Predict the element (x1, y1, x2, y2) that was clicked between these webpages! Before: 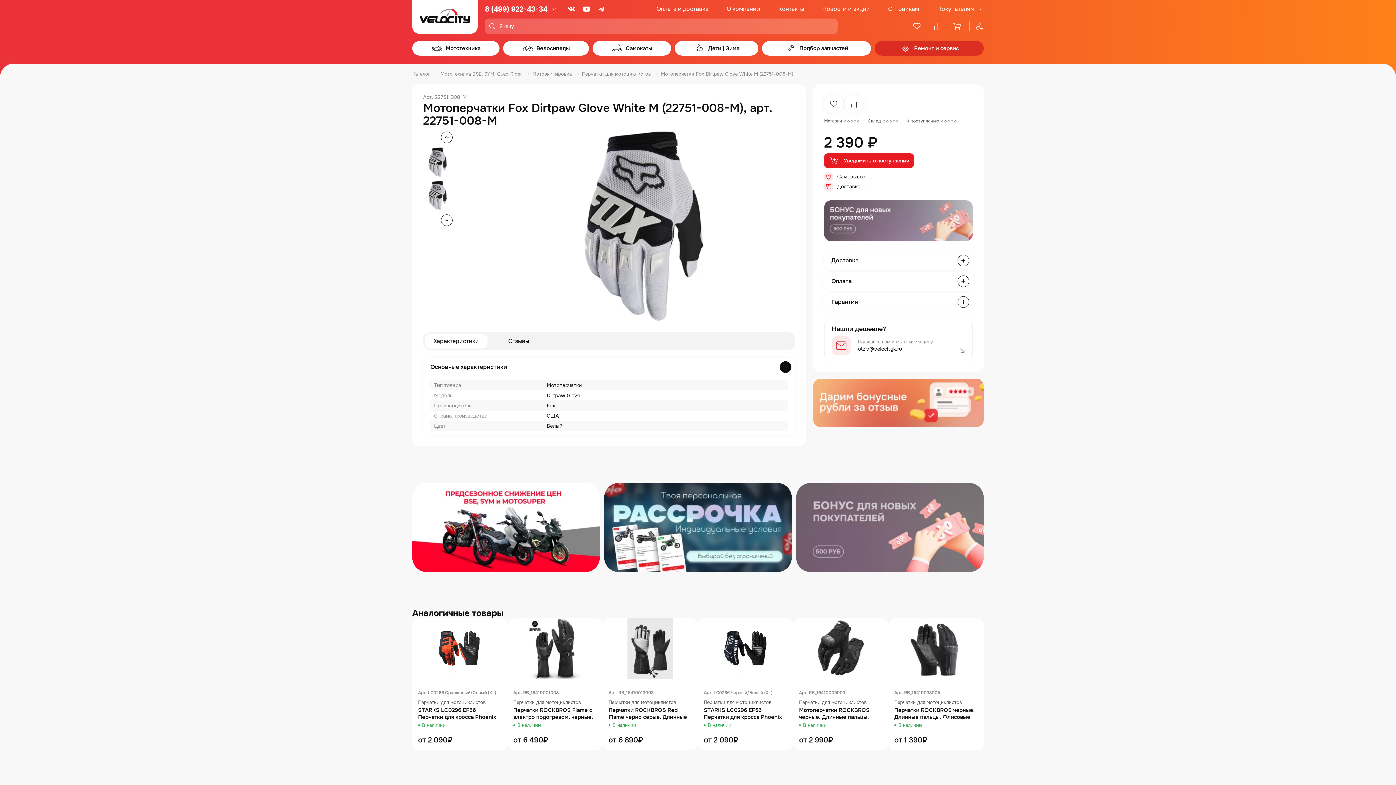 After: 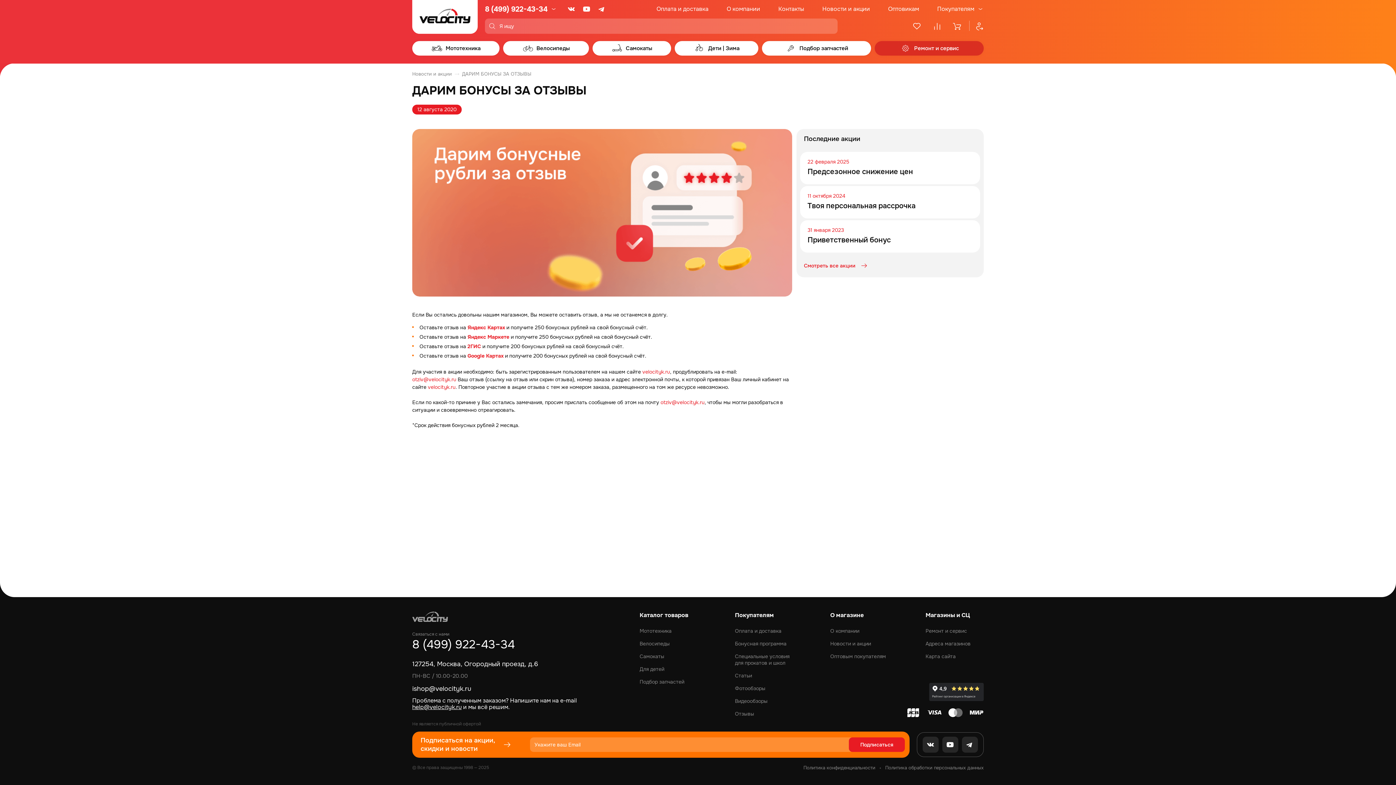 Action: bbox: (813, 378, 984, 428)